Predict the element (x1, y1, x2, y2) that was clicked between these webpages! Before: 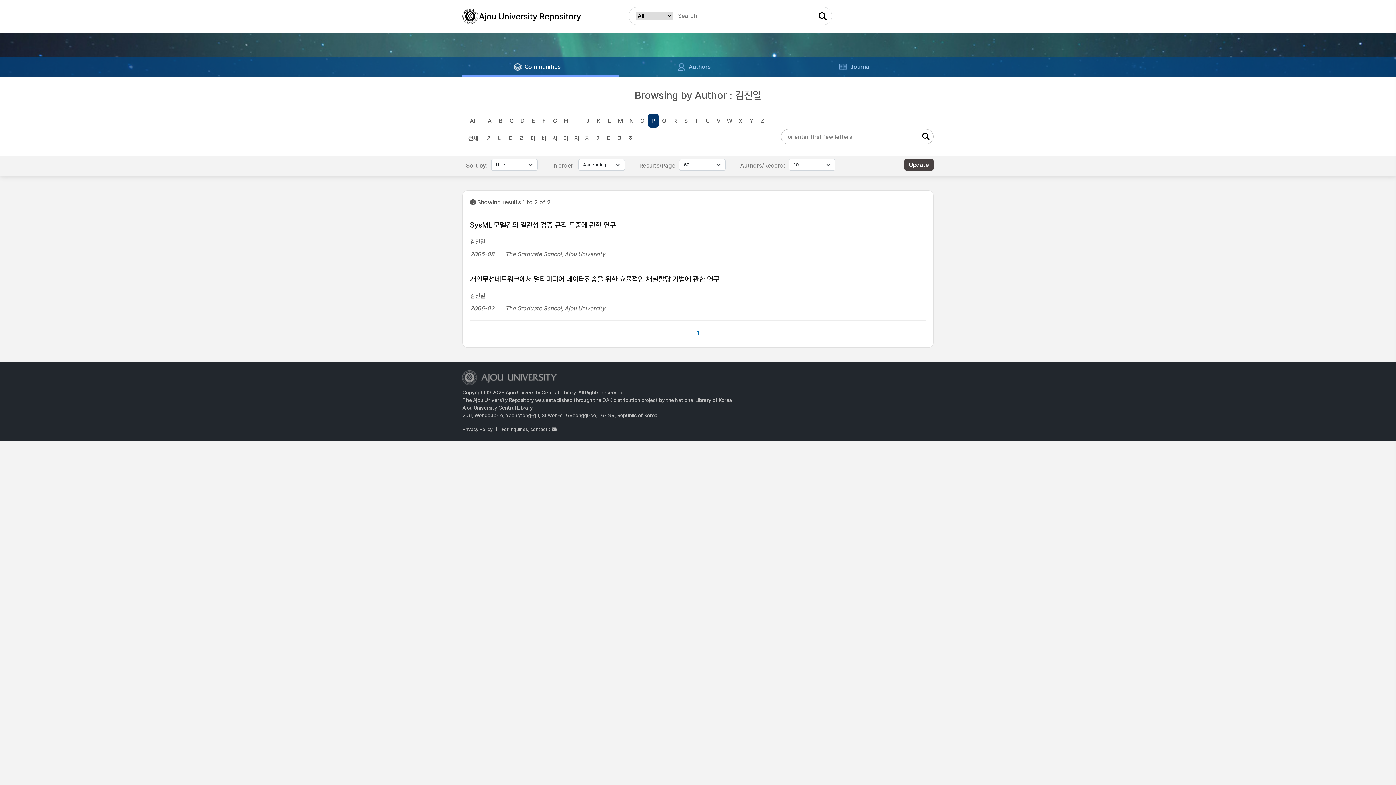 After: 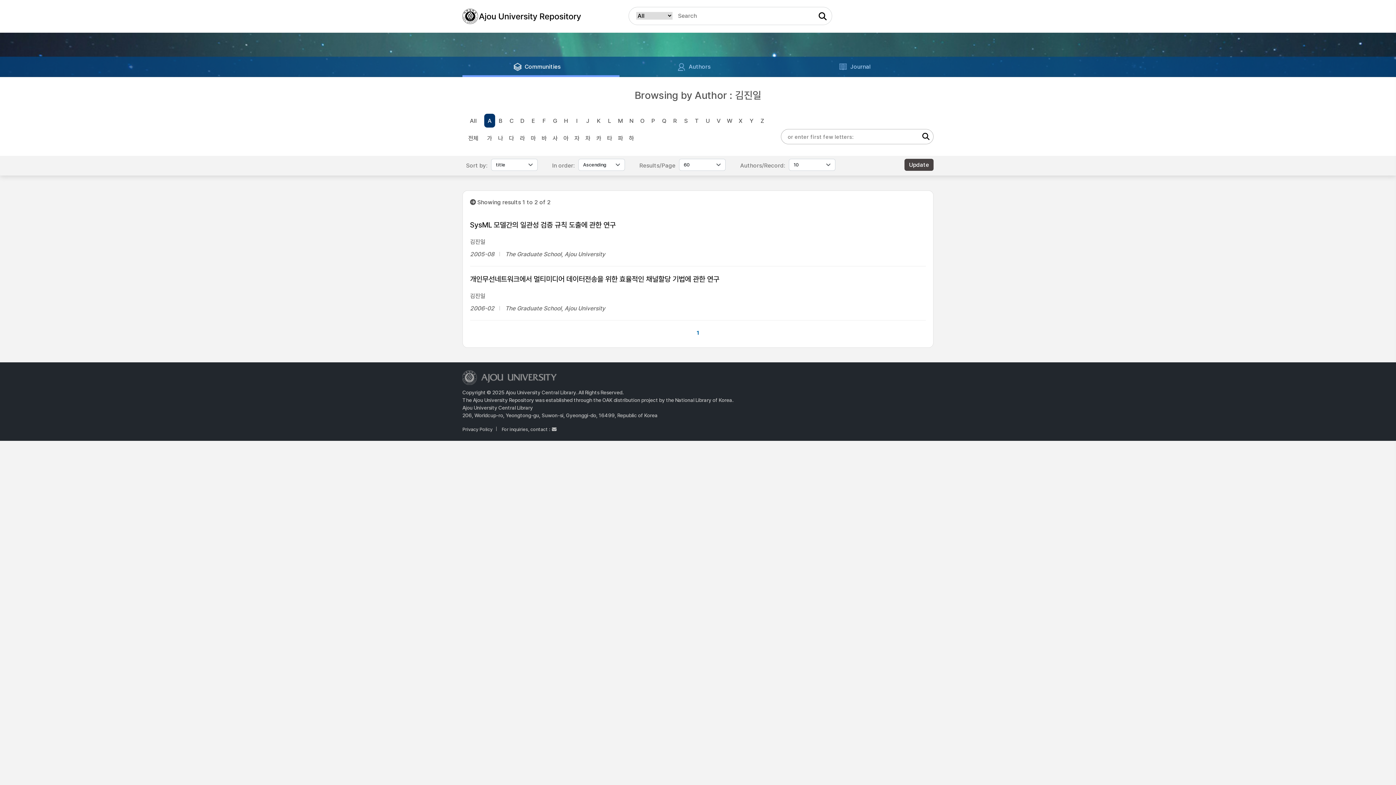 Action: bbox: (484, 113, 495, 127) label: A